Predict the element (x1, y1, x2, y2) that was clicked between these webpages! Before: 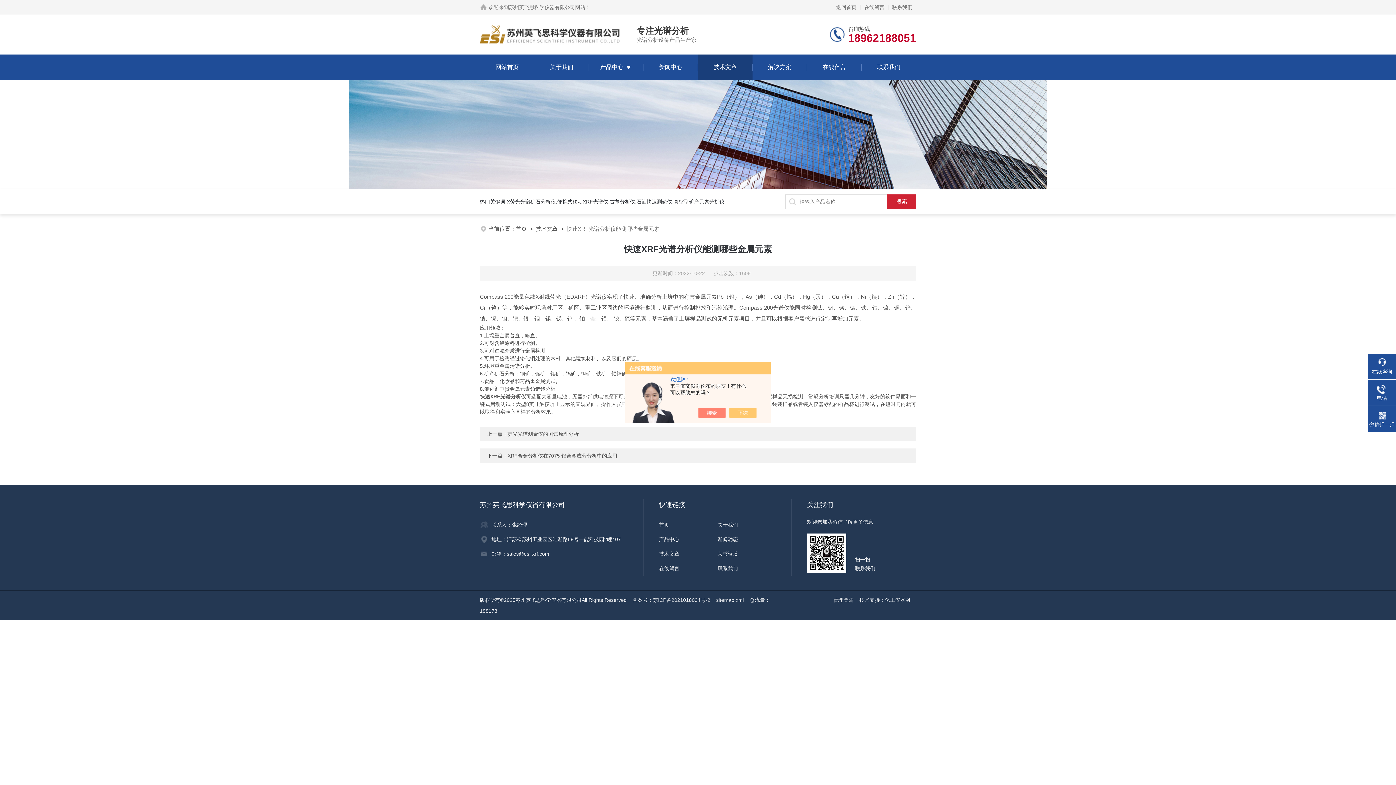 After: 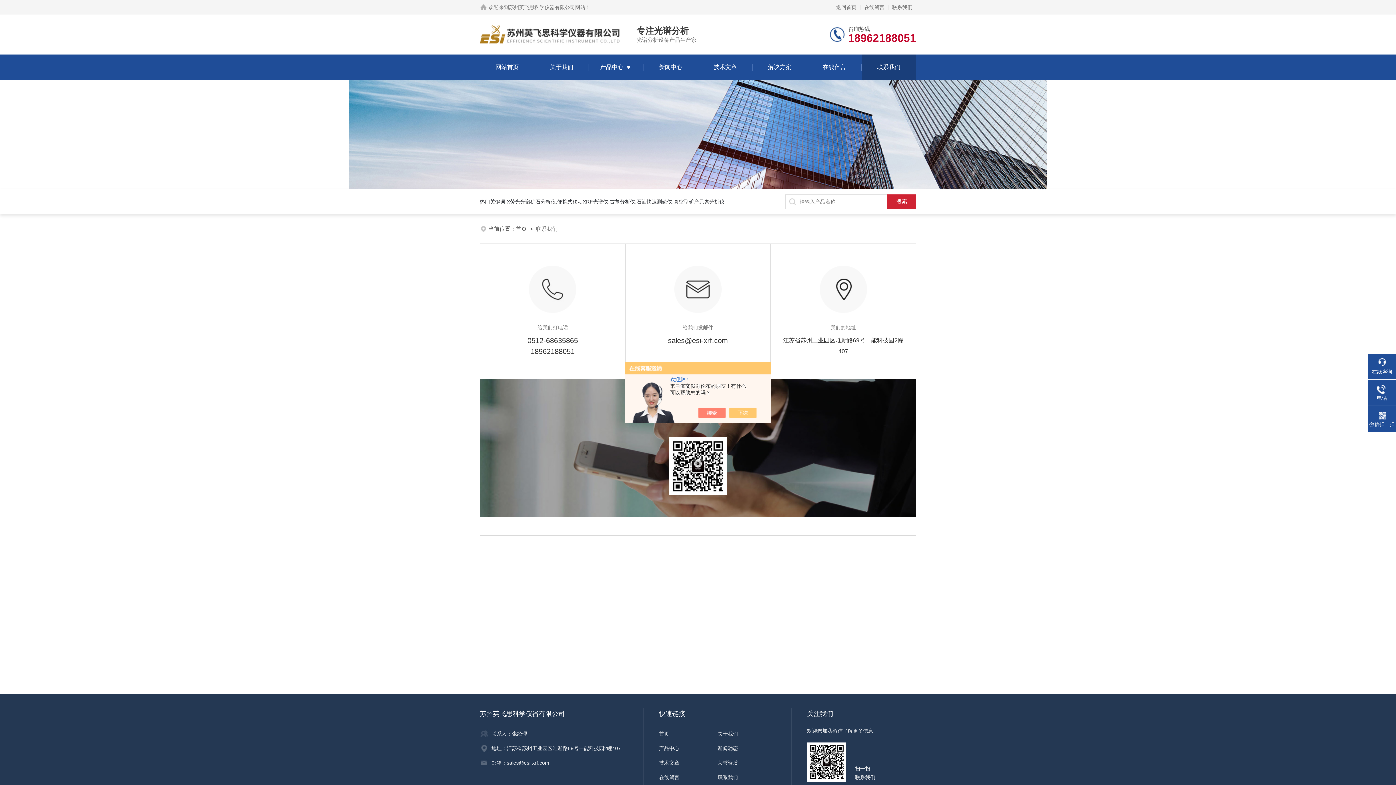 Action: bbox: (717, 561, 776, 576) label: 联系我们